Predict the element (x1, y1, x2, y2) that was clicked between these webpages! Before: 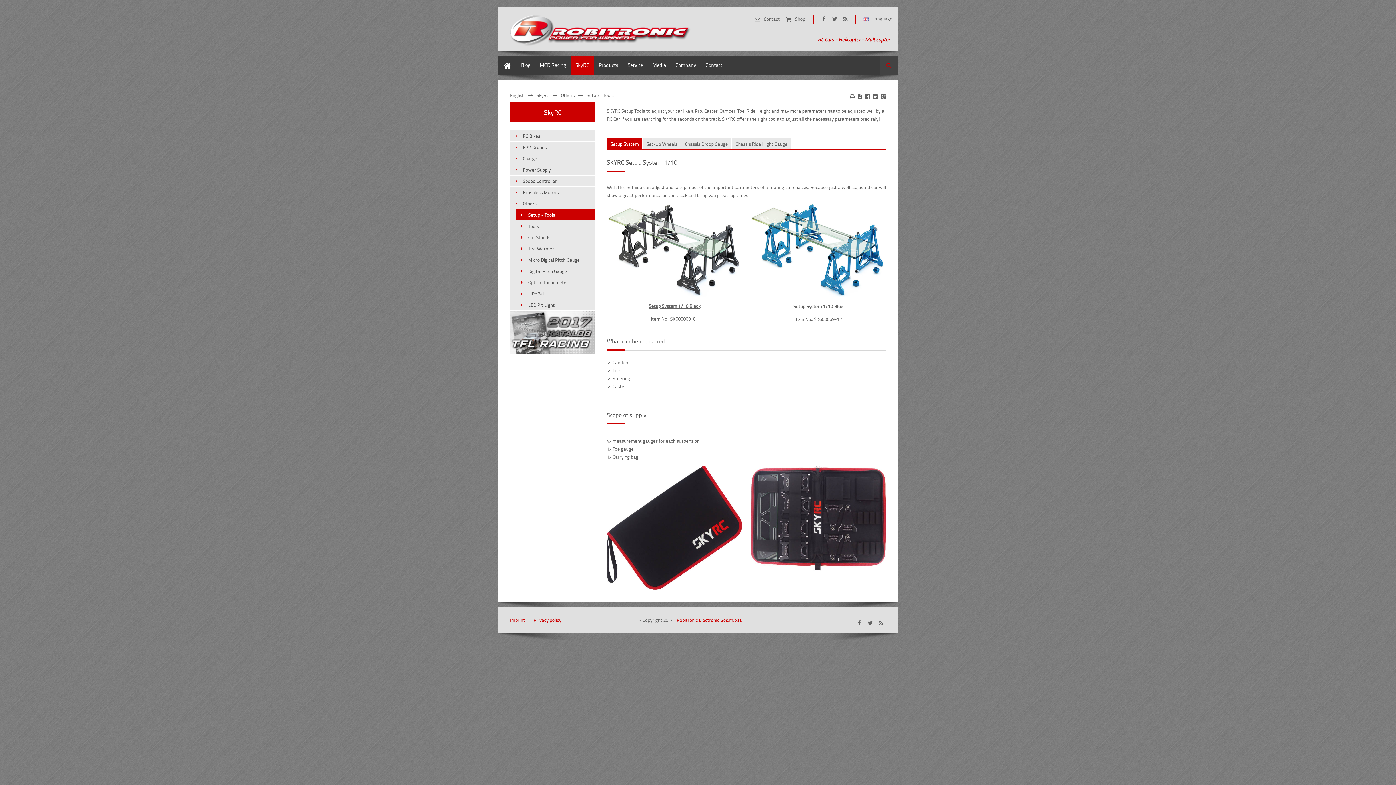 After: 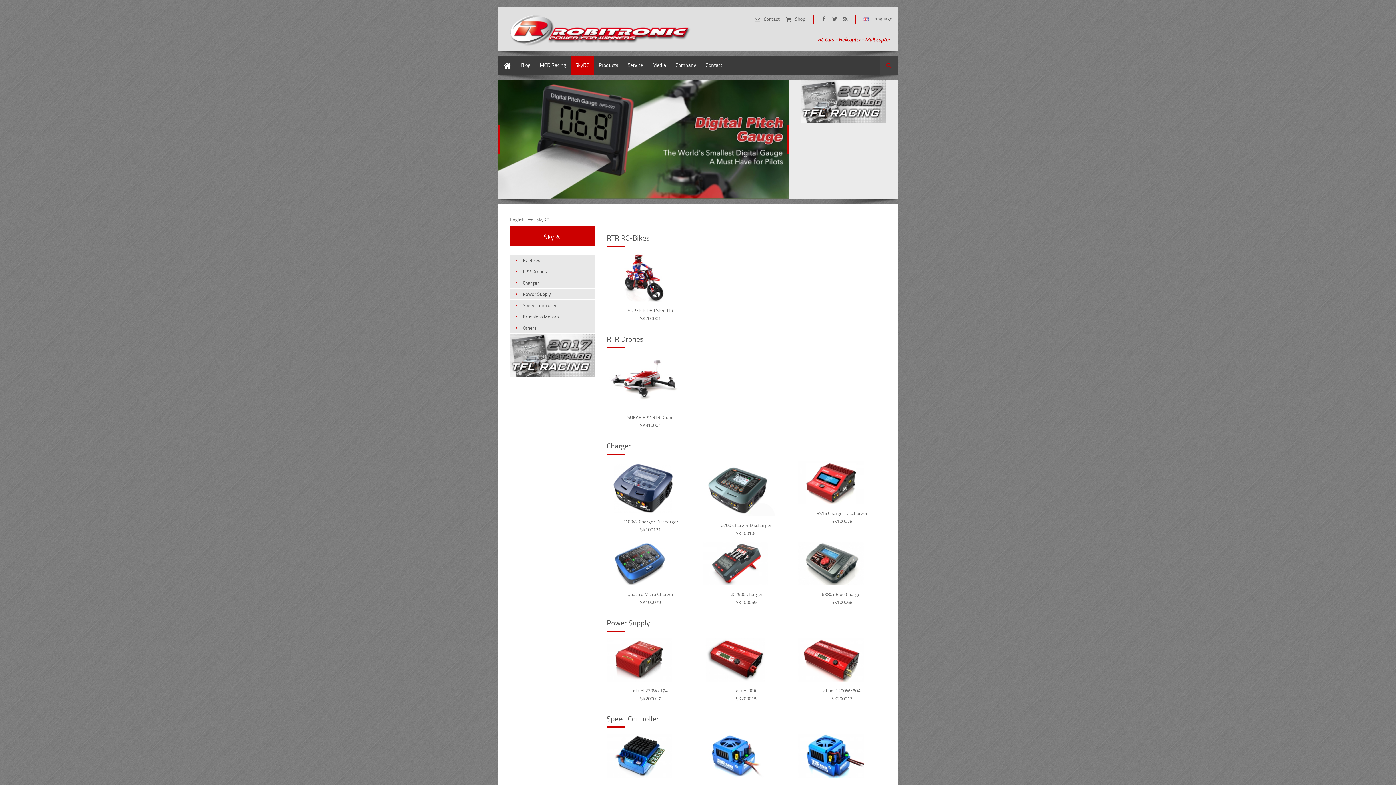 Action: label: SkyRC bbox: (510, 102, 595, 122)